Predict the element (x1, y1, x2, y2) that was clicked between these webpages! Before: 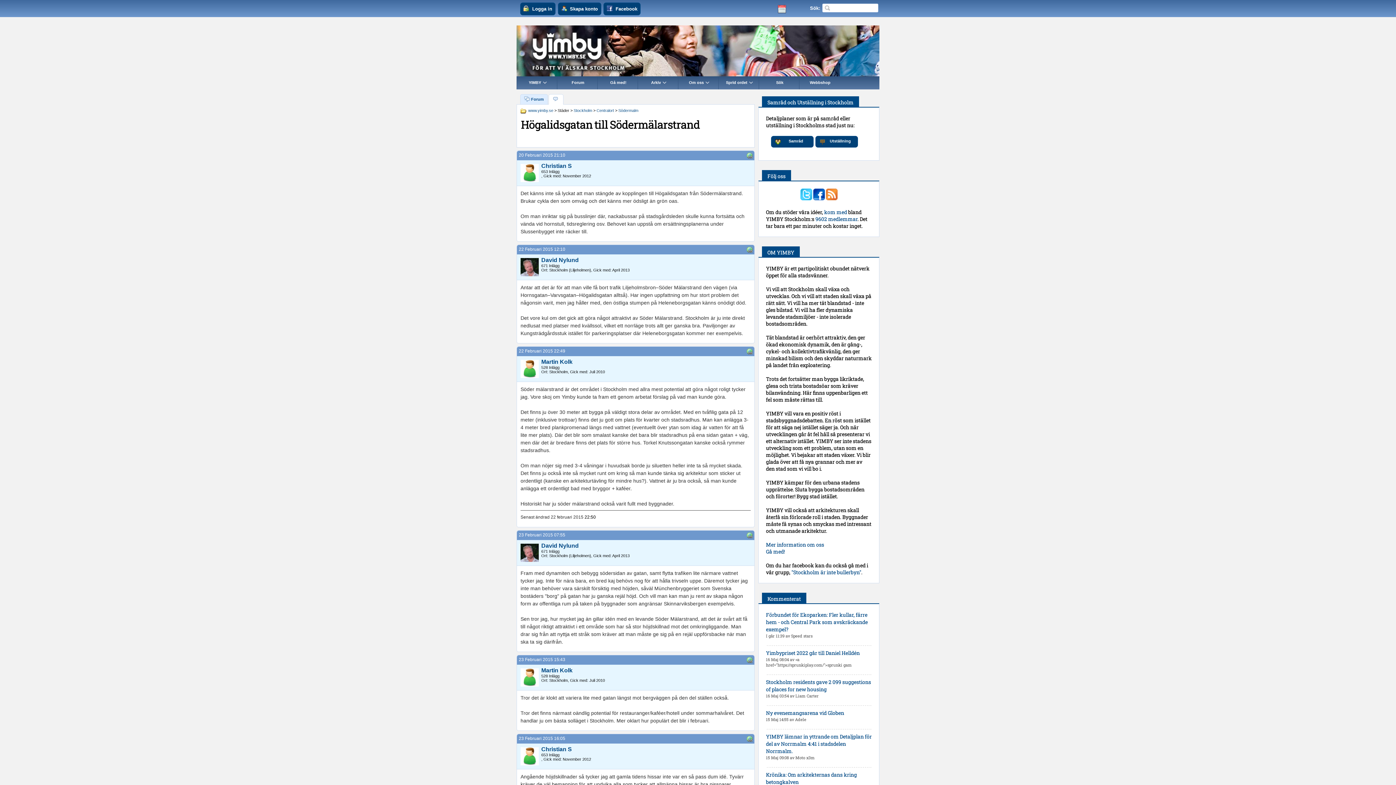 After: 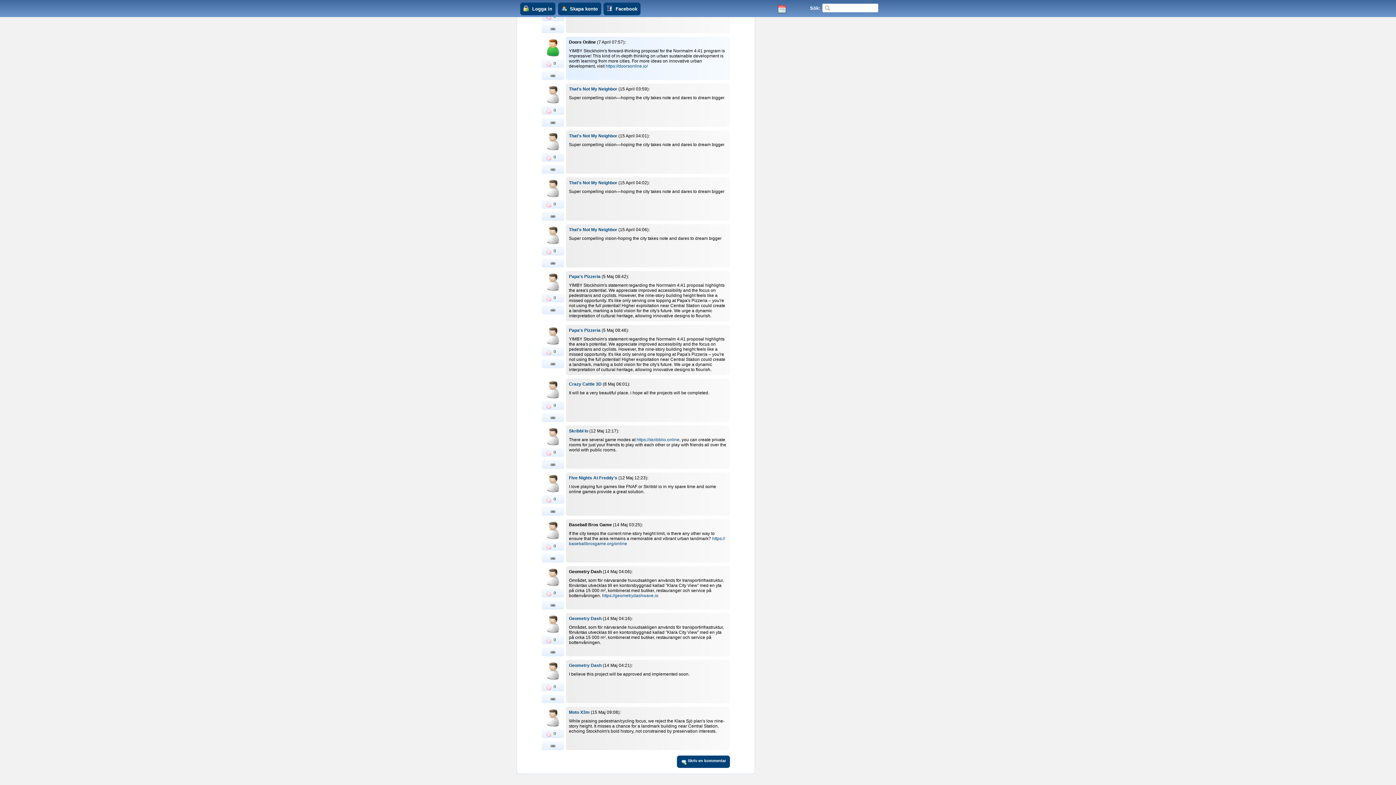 Action: label: YIMBY lämnar in yttrande om Detaljplan för del av Norrmalm 4:41 i stadsdelen Norrmalm. bbox: (766, 733, 872, 754)